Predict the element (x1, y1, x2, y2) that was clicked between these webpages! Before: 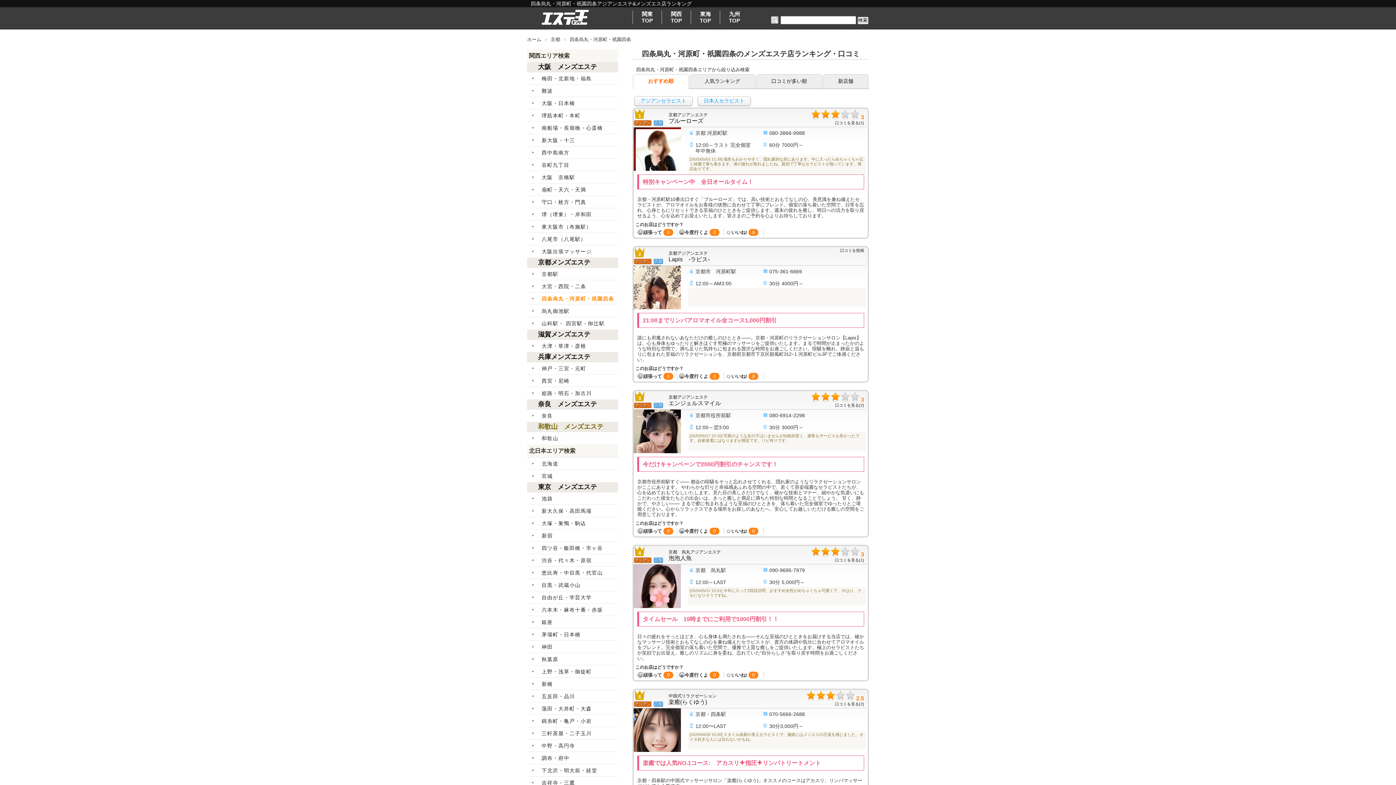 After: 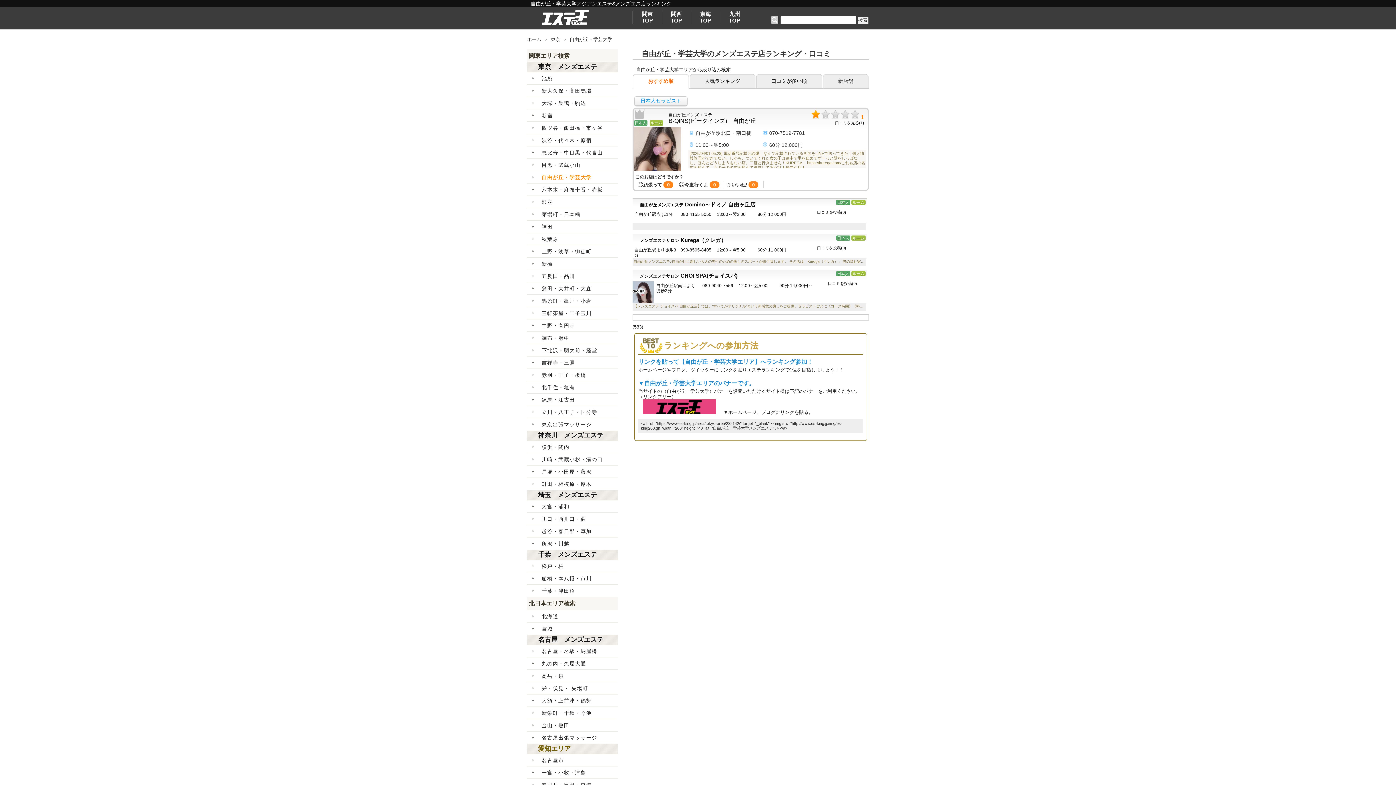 Action: bbox: (527, 591, 618, 603) label: 自由が丘・学芸大学